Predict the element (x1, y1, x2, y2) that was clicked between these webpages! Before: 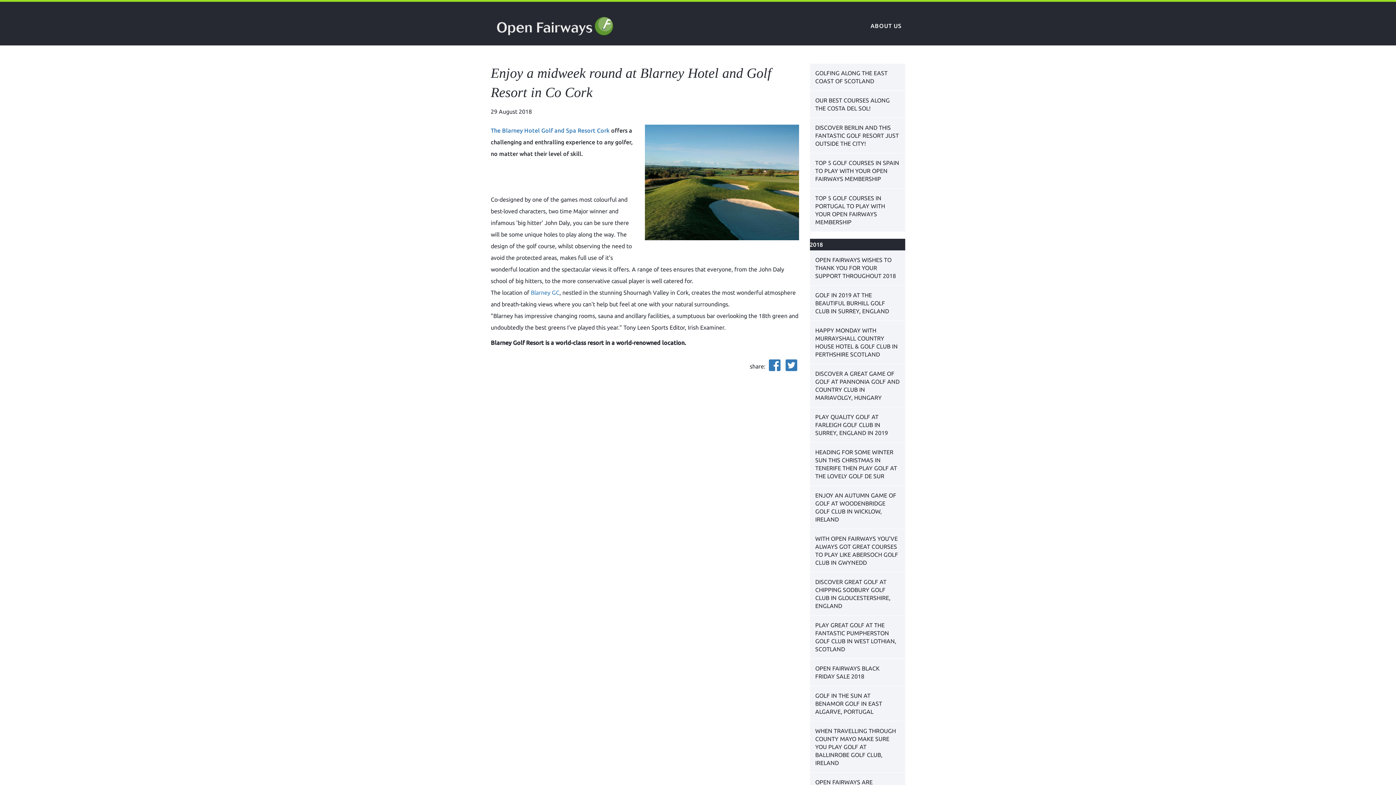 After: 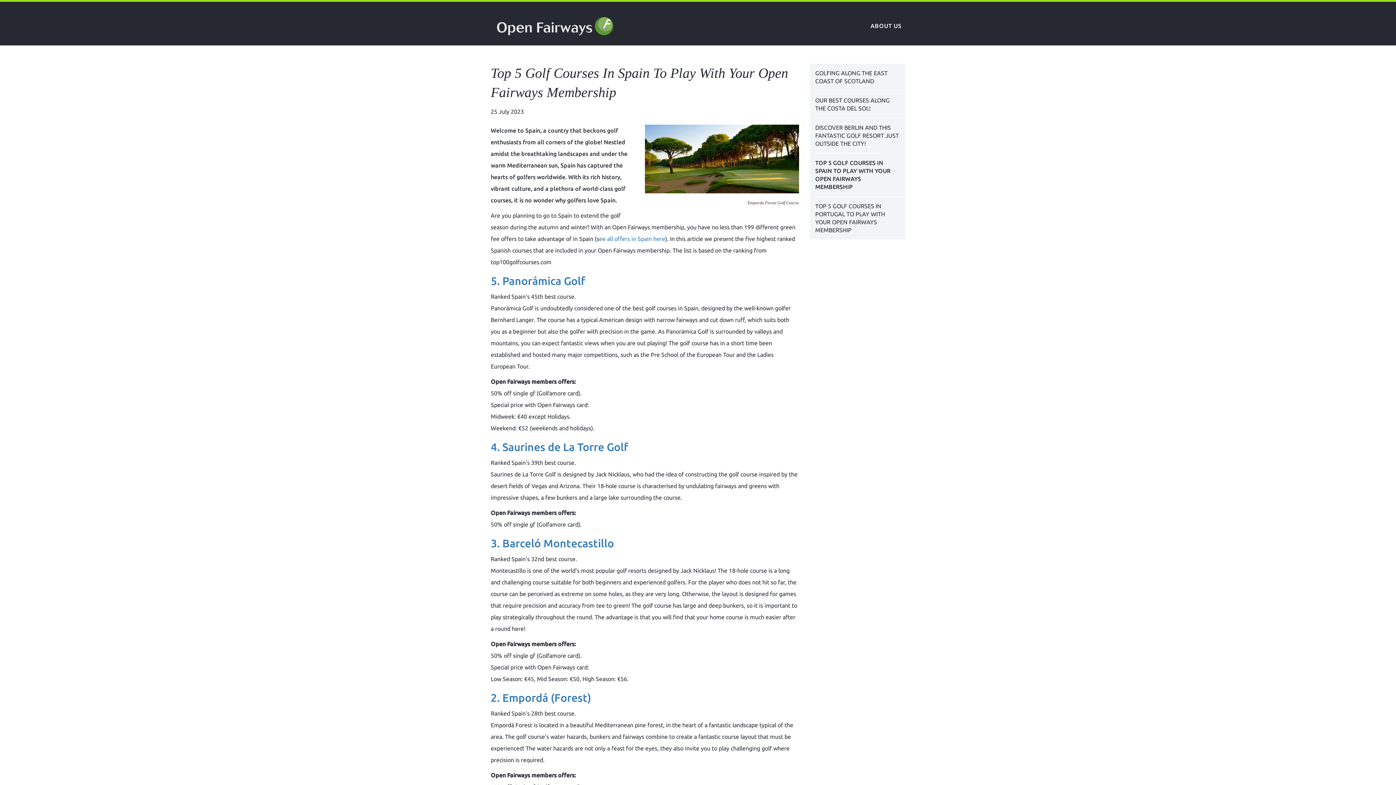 Action: label: TOP 5 GOLF COURSES IN SPAIN TO PLAY WITH YOUR OPEN FAIRWAYS MEMBERSHIP bbox: (810, 153, 905, 188)